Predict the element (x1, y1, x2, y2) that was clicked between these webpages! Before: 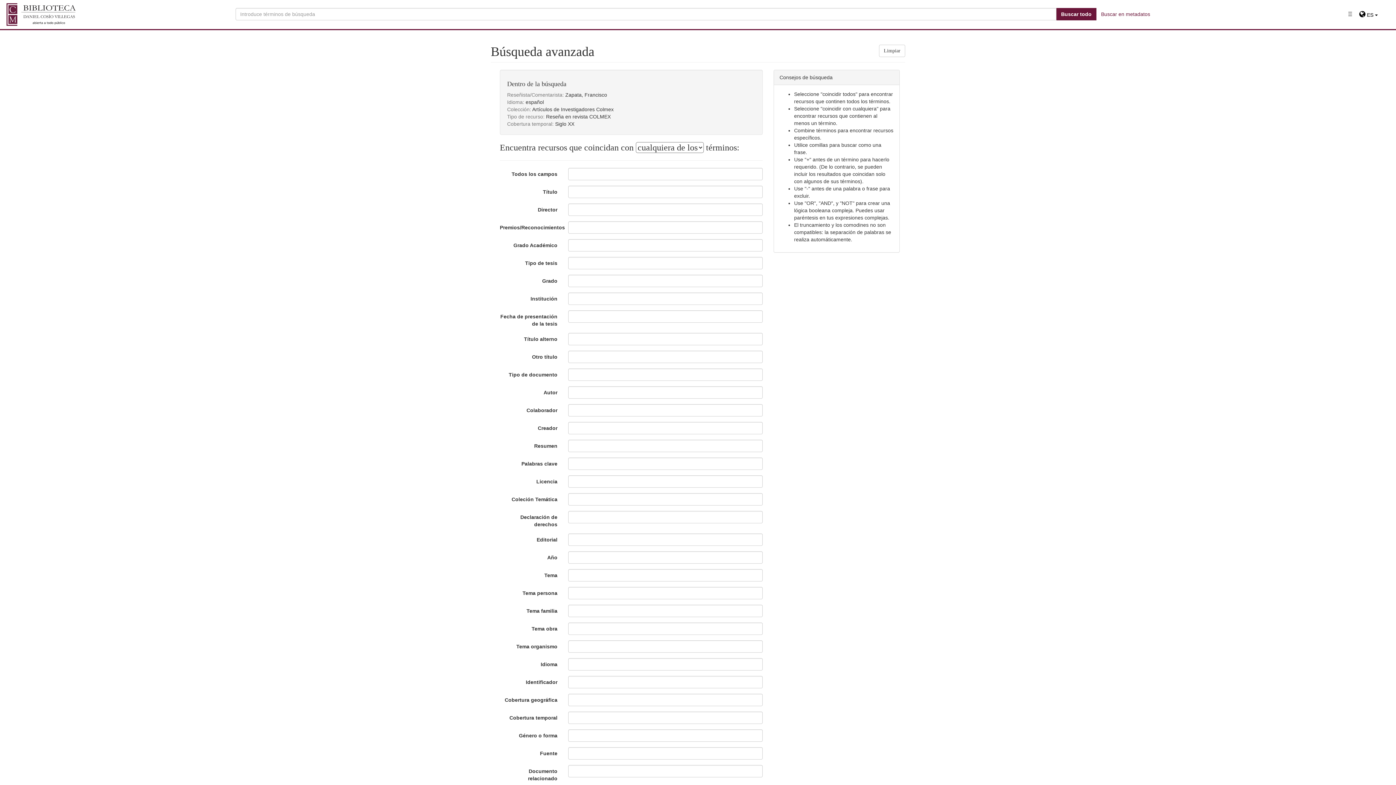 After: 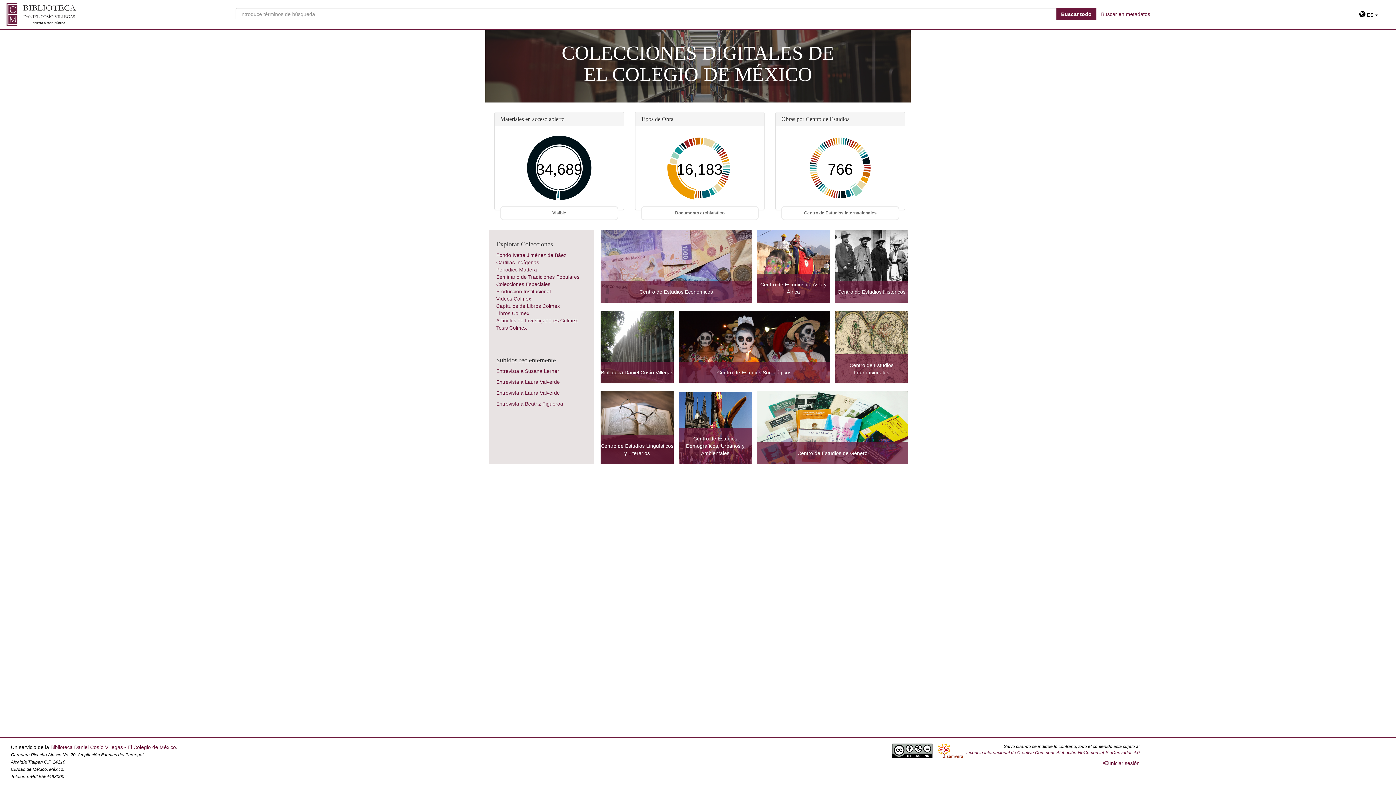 Action: bbox: (1, 0, 84, 29)